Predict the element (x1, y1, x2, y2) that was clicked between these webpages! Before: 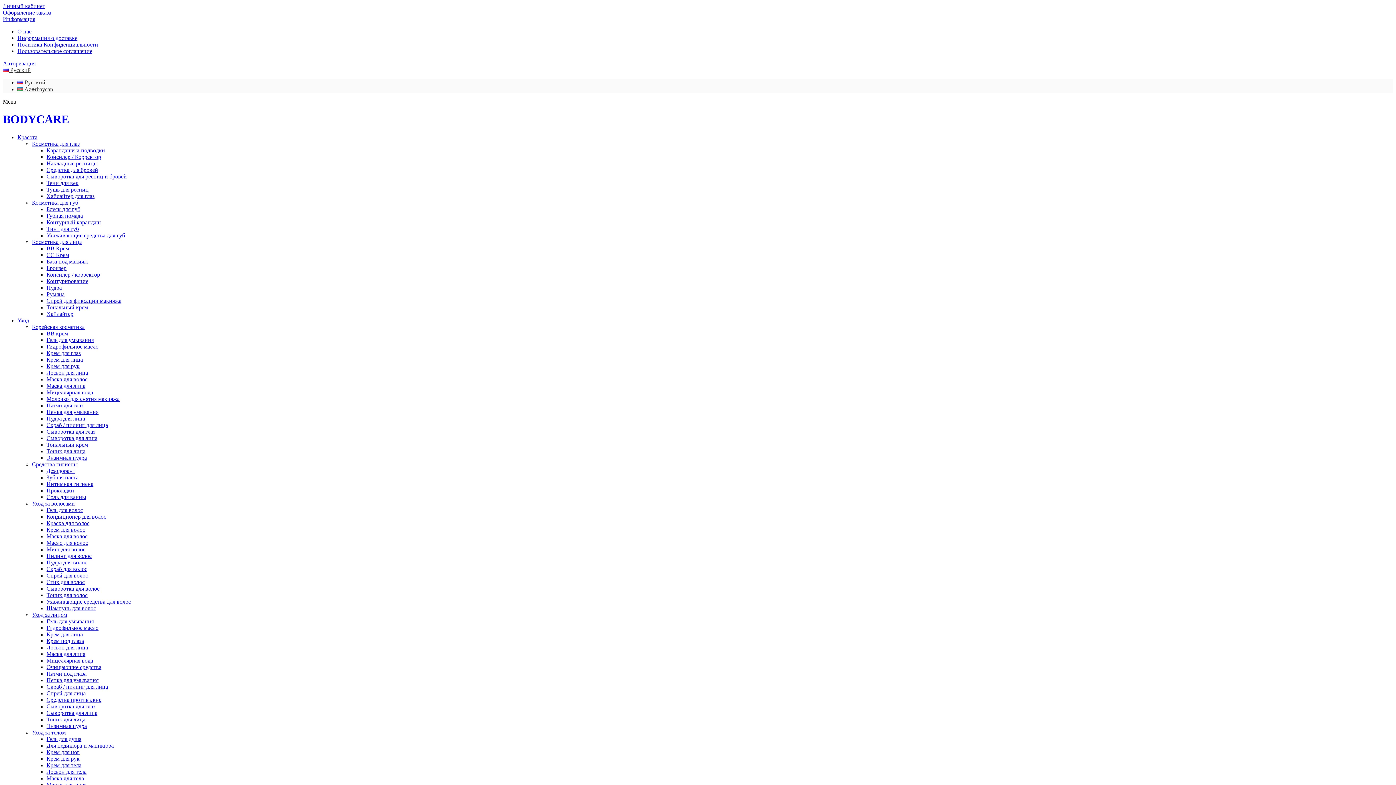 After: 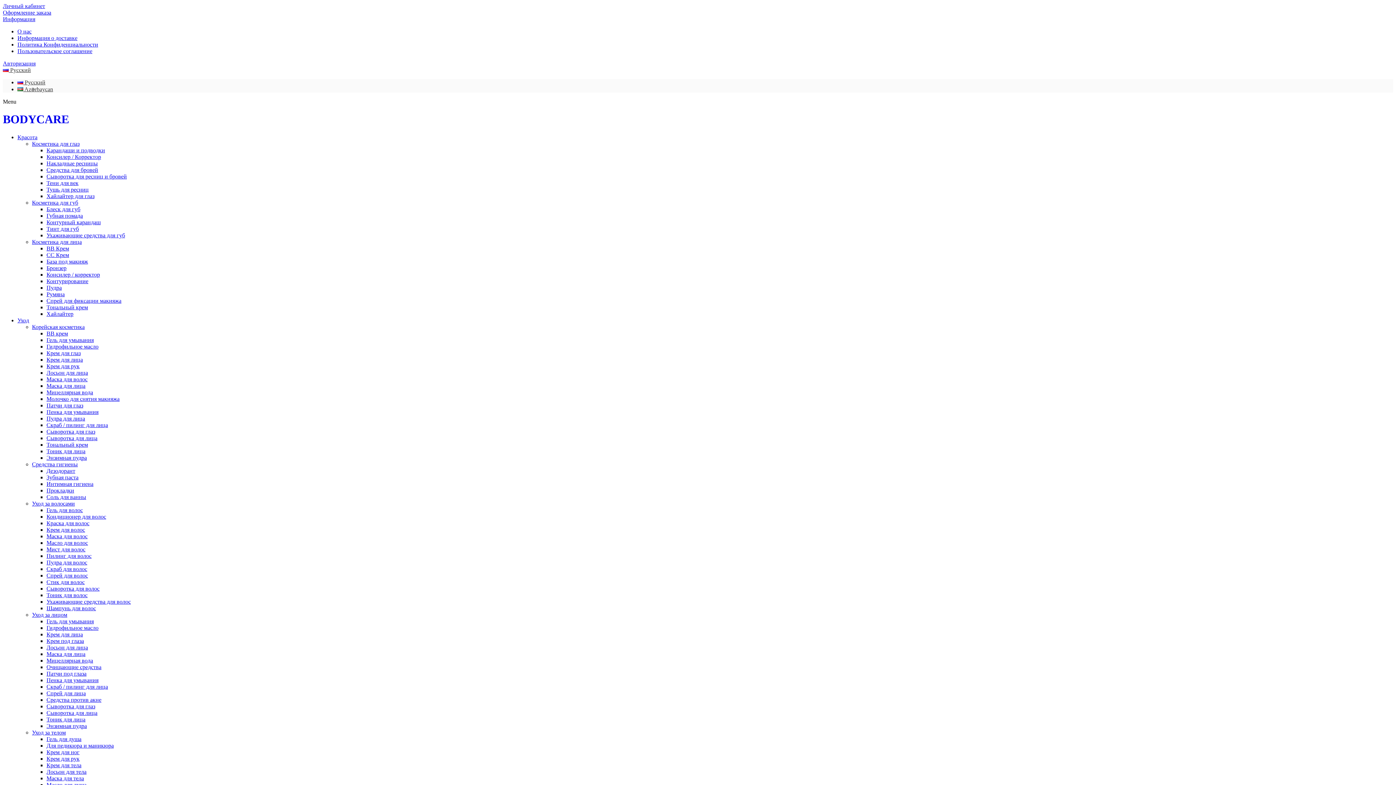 Action: bbox: (46, 474, 78, 480) label: Зубная паста